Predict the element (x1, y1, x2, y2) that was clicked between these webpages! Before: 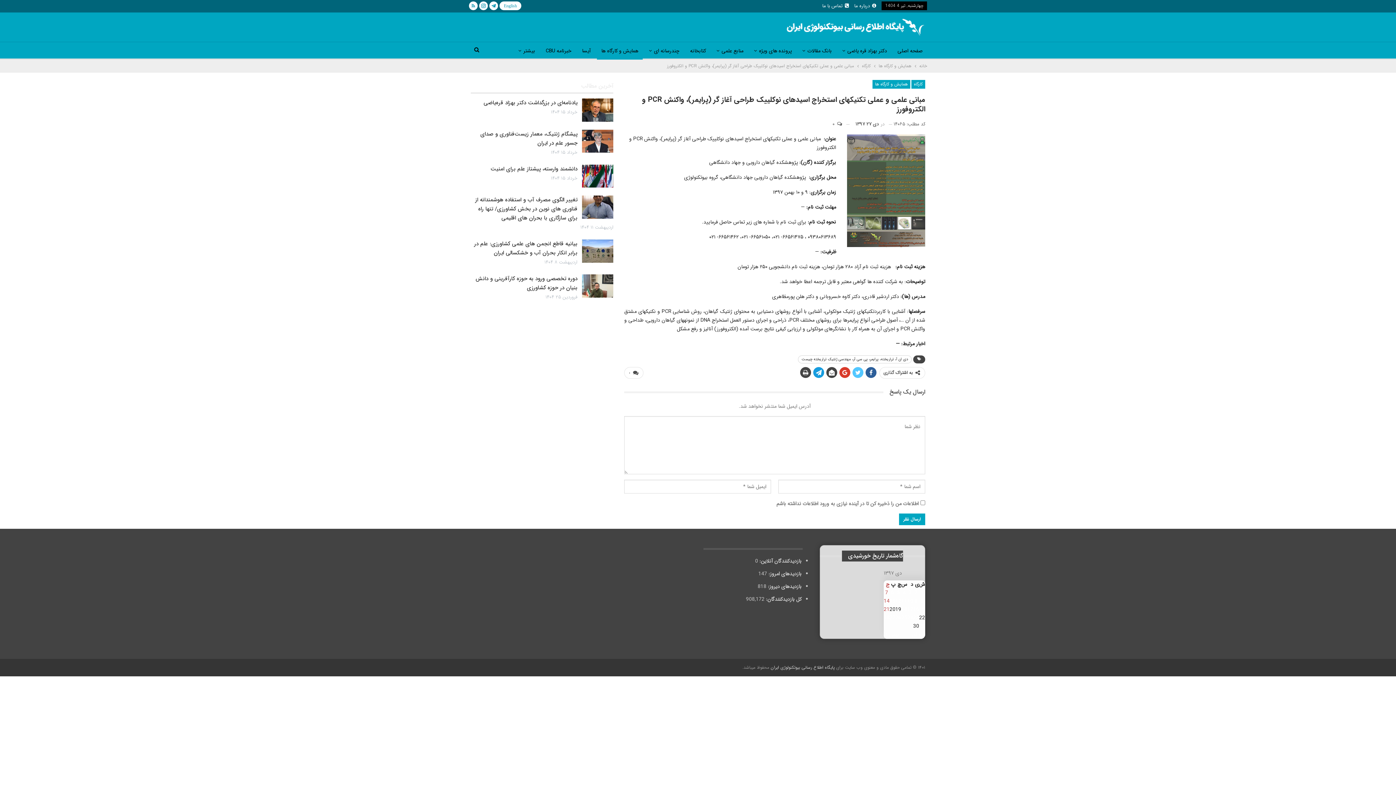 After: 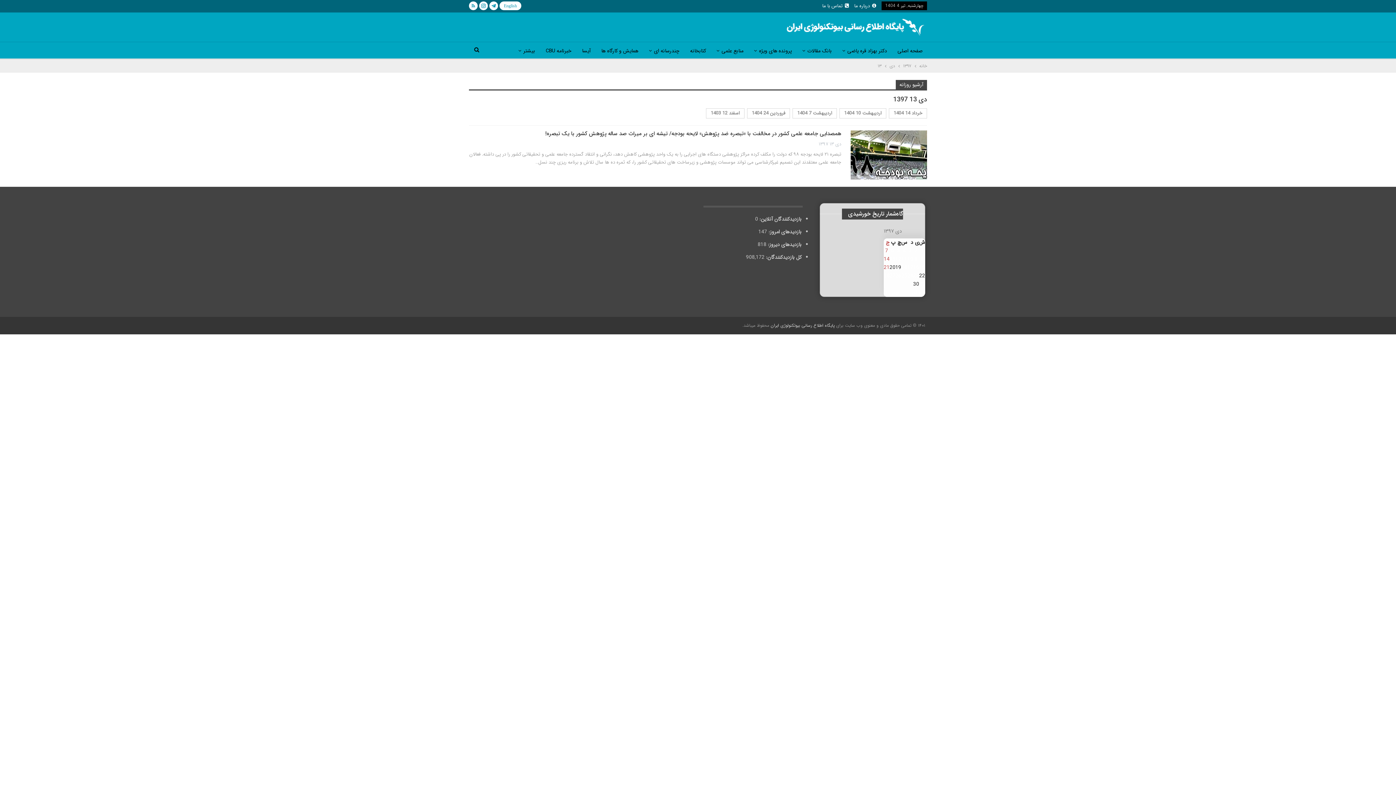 Action: label: 13 bbox: (889, 597, 895, 605)